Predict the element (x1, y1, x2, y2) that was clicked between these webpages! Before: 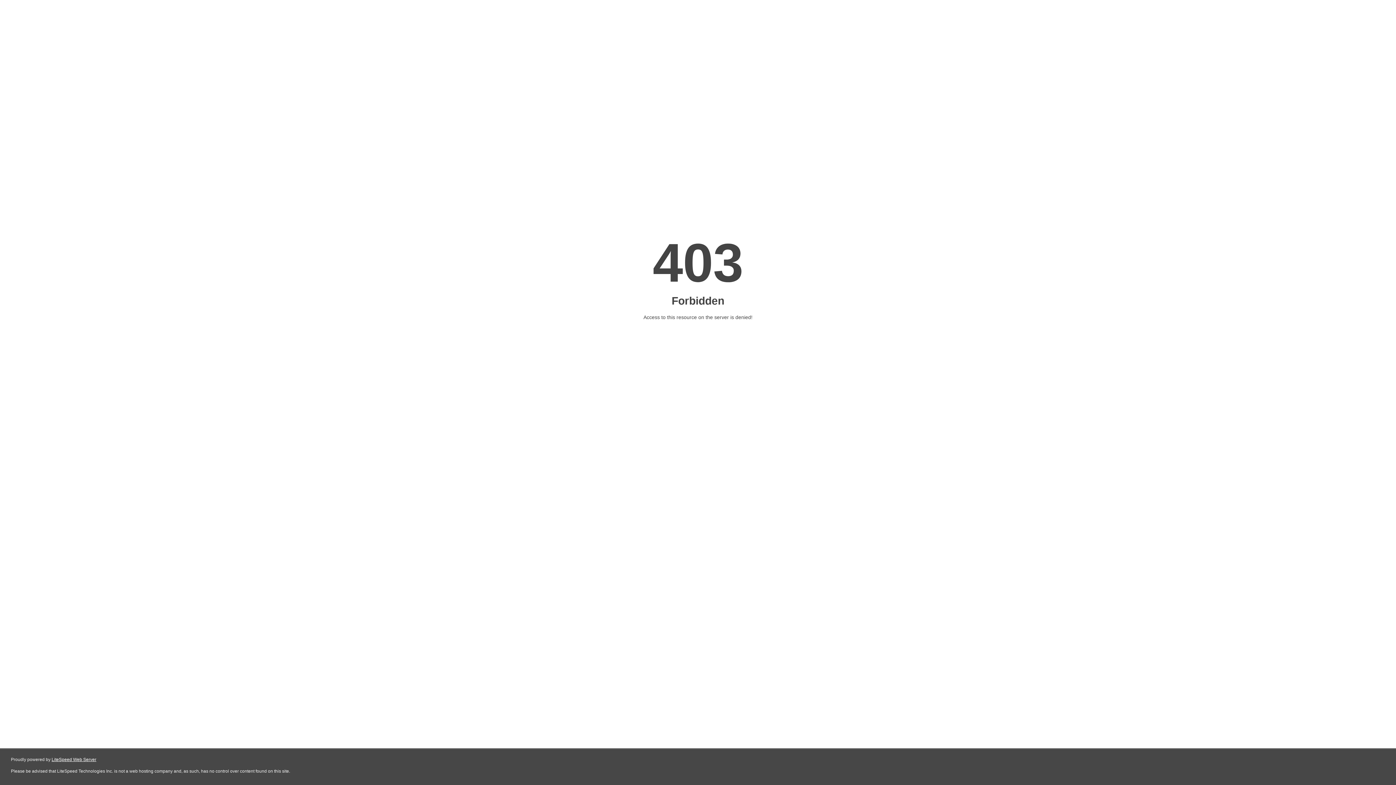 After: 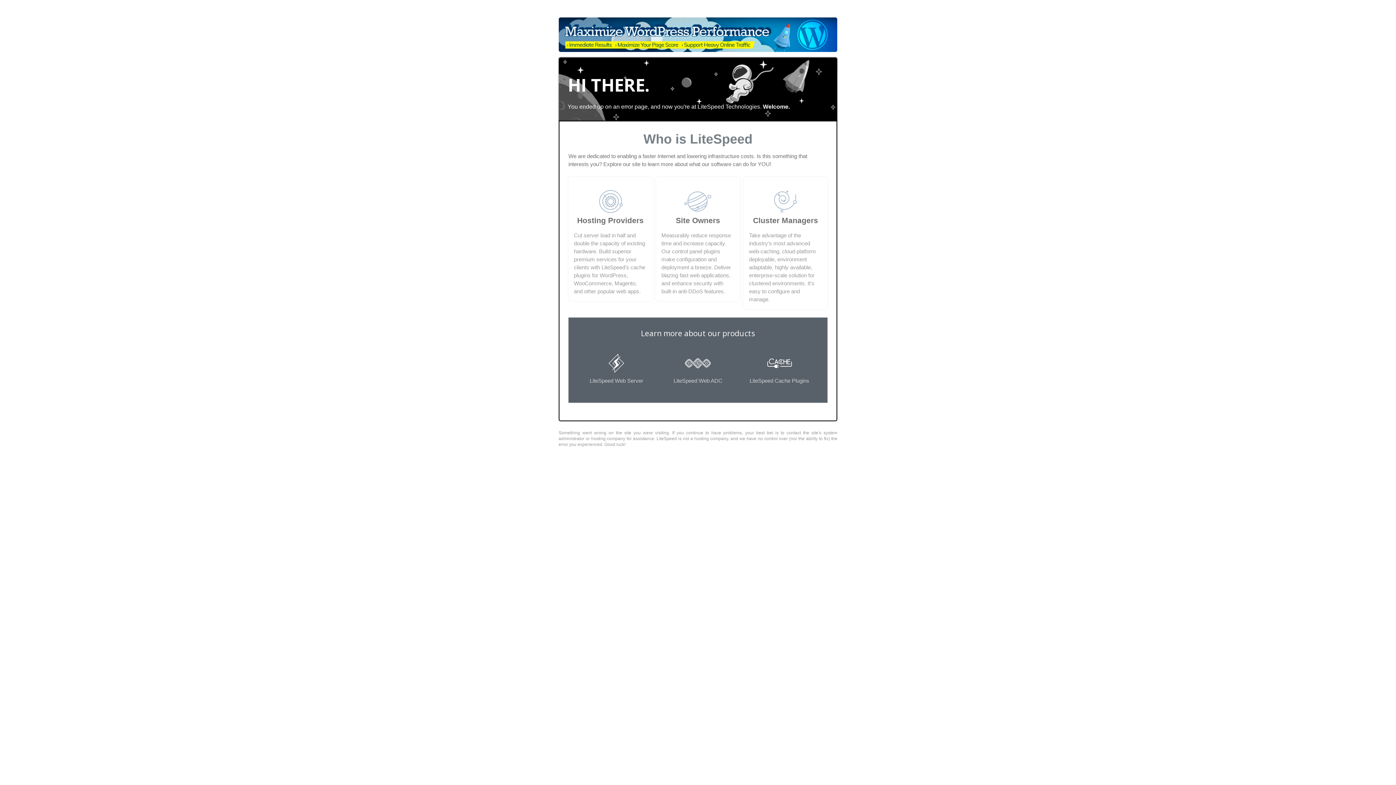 Action: label: LiteSpeed Web Server bbox: (51, 757, 96, 762)